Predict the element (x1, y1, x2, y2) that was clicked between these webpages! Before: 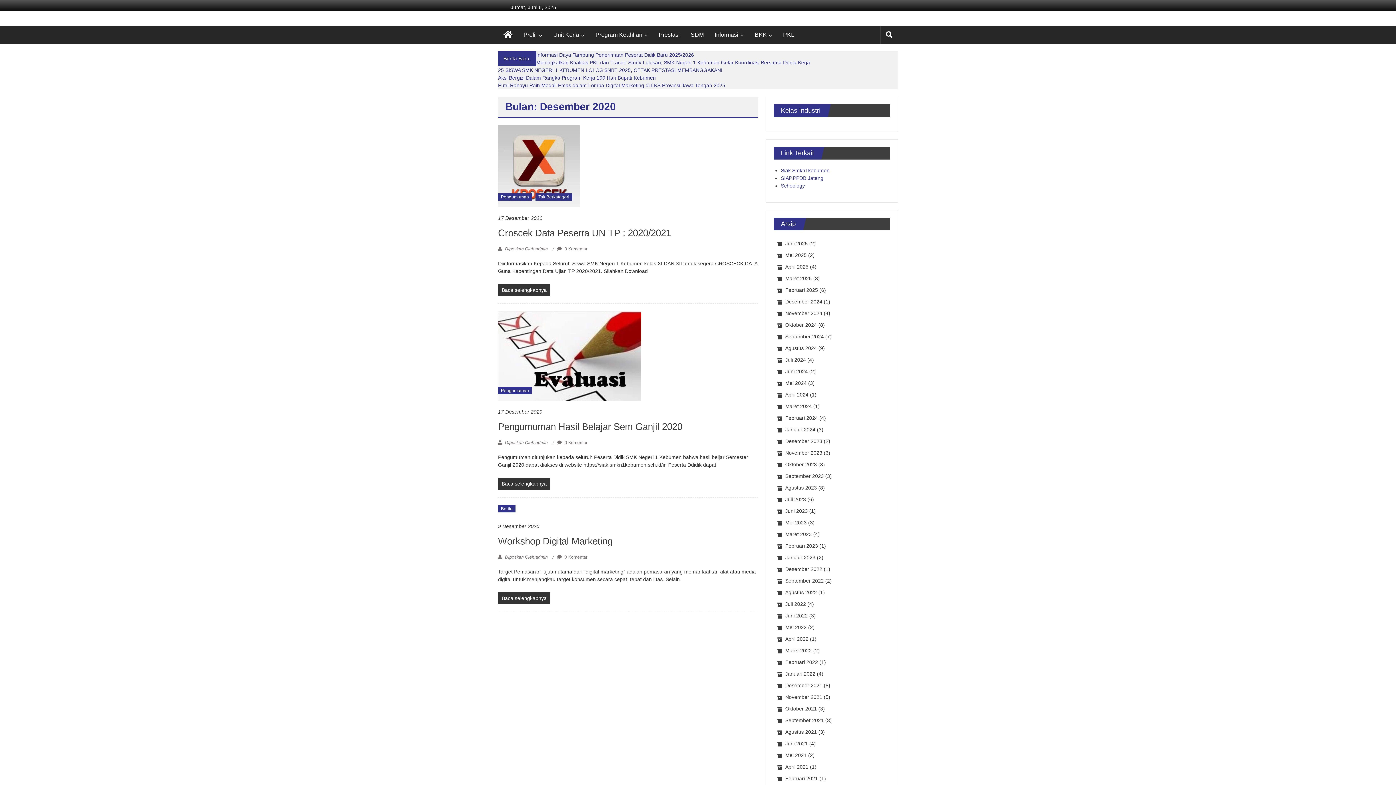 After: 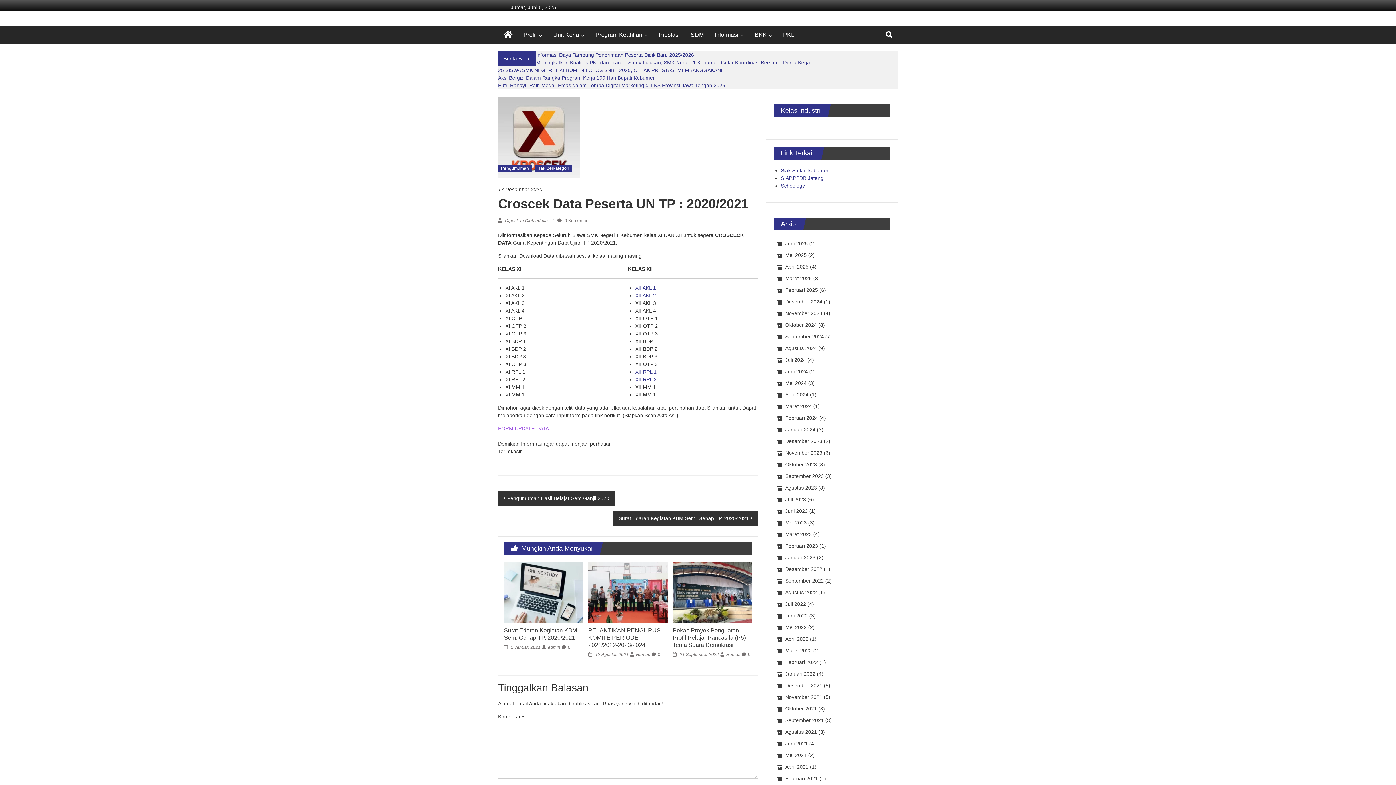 Action: bbox: (498, 162, 580, 168)